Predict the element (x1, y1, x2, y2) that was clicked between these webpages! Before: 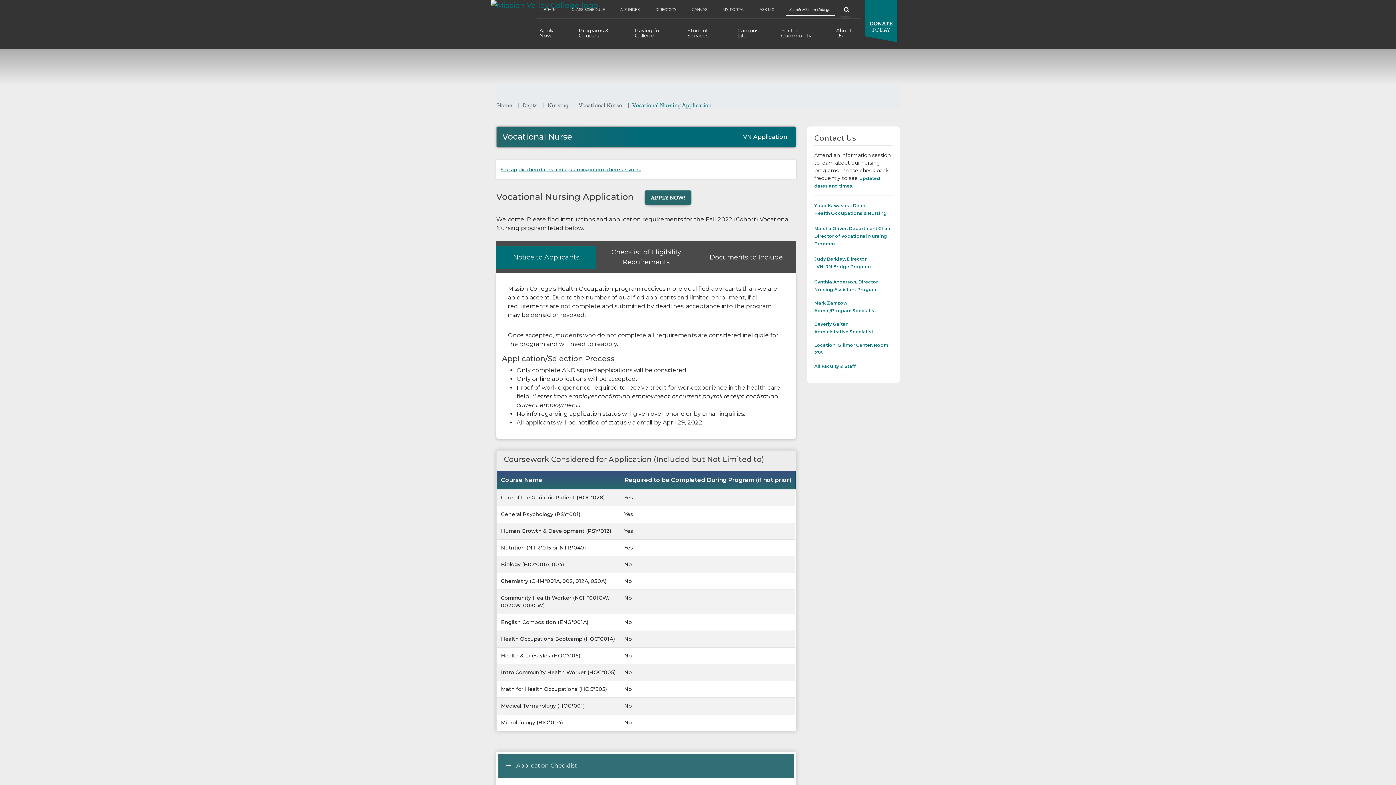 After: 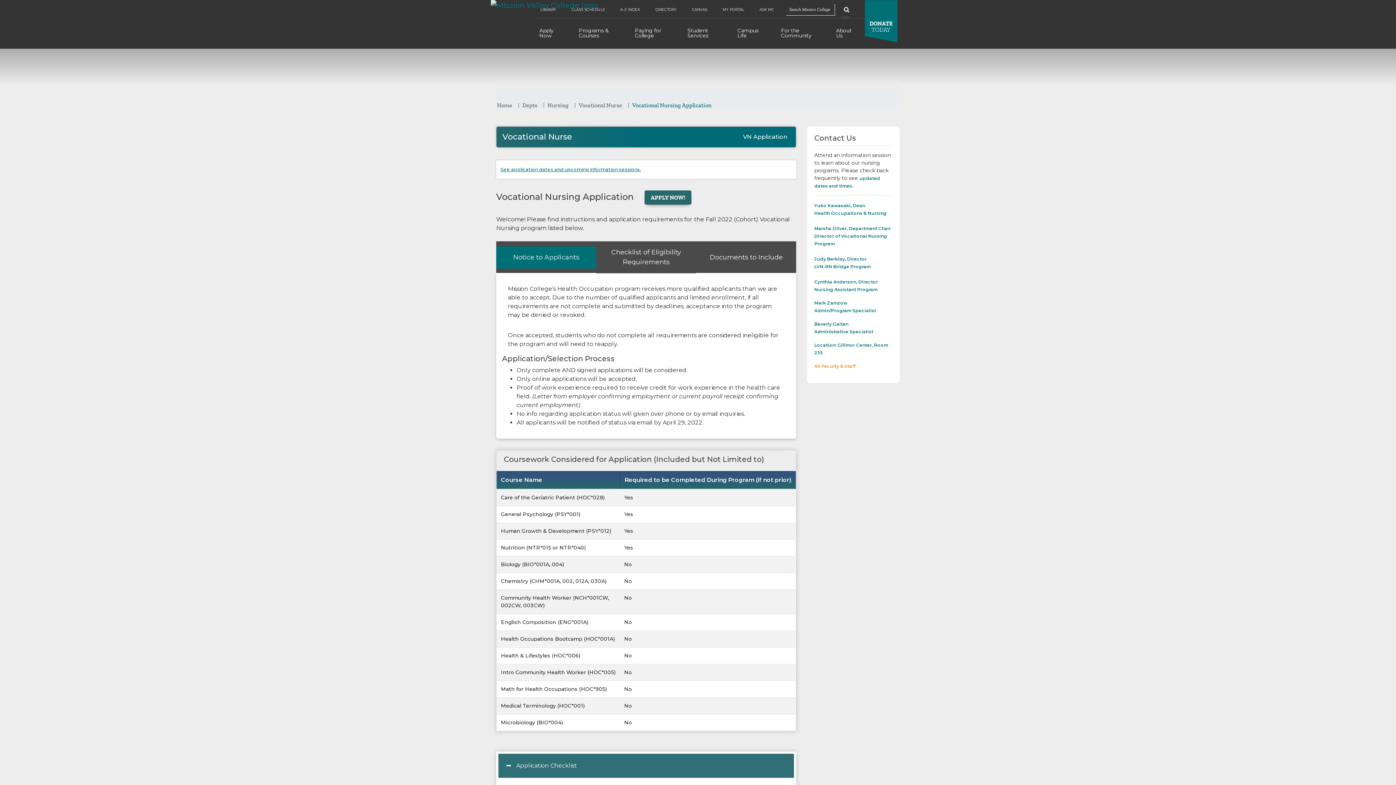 Action: bbox: (814, 363, 856, 369) label: All Faculty & Staff